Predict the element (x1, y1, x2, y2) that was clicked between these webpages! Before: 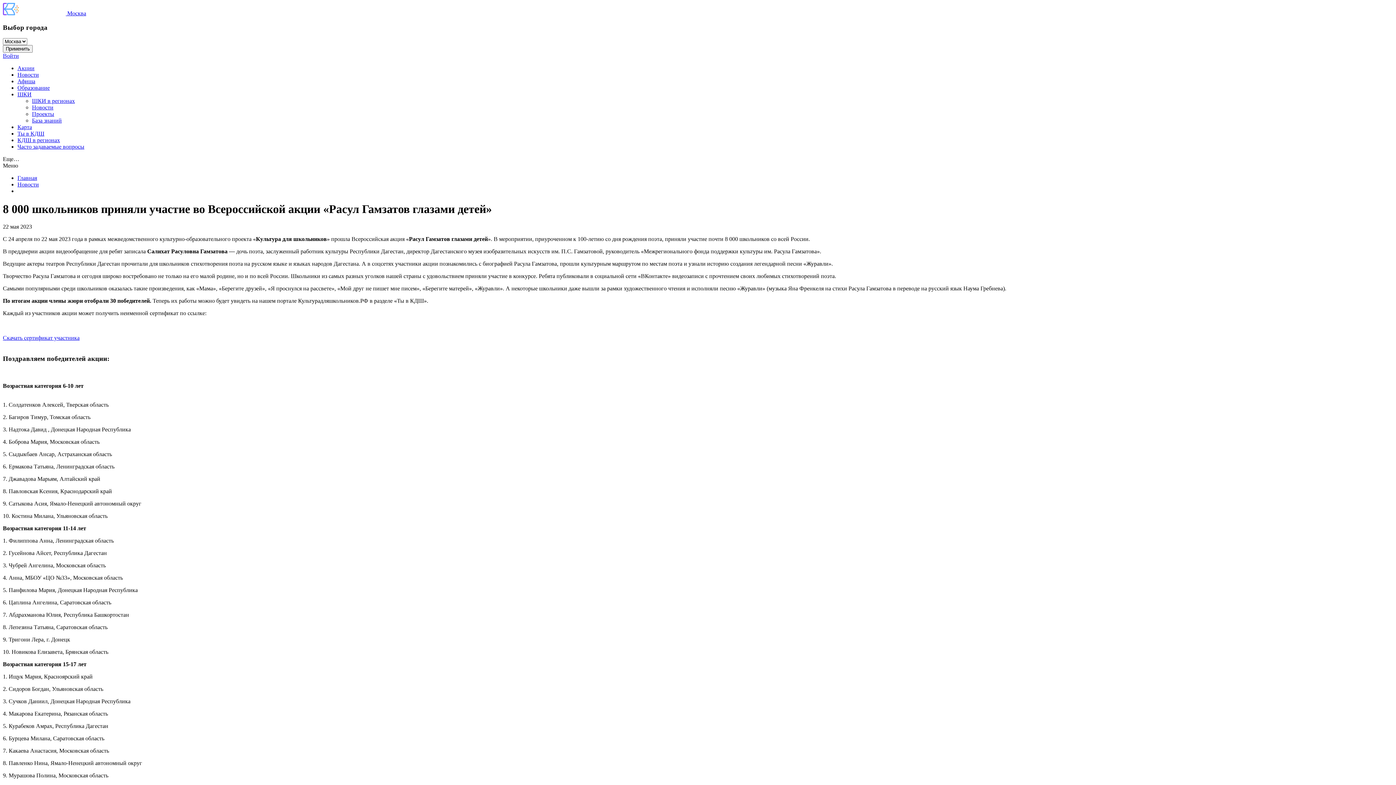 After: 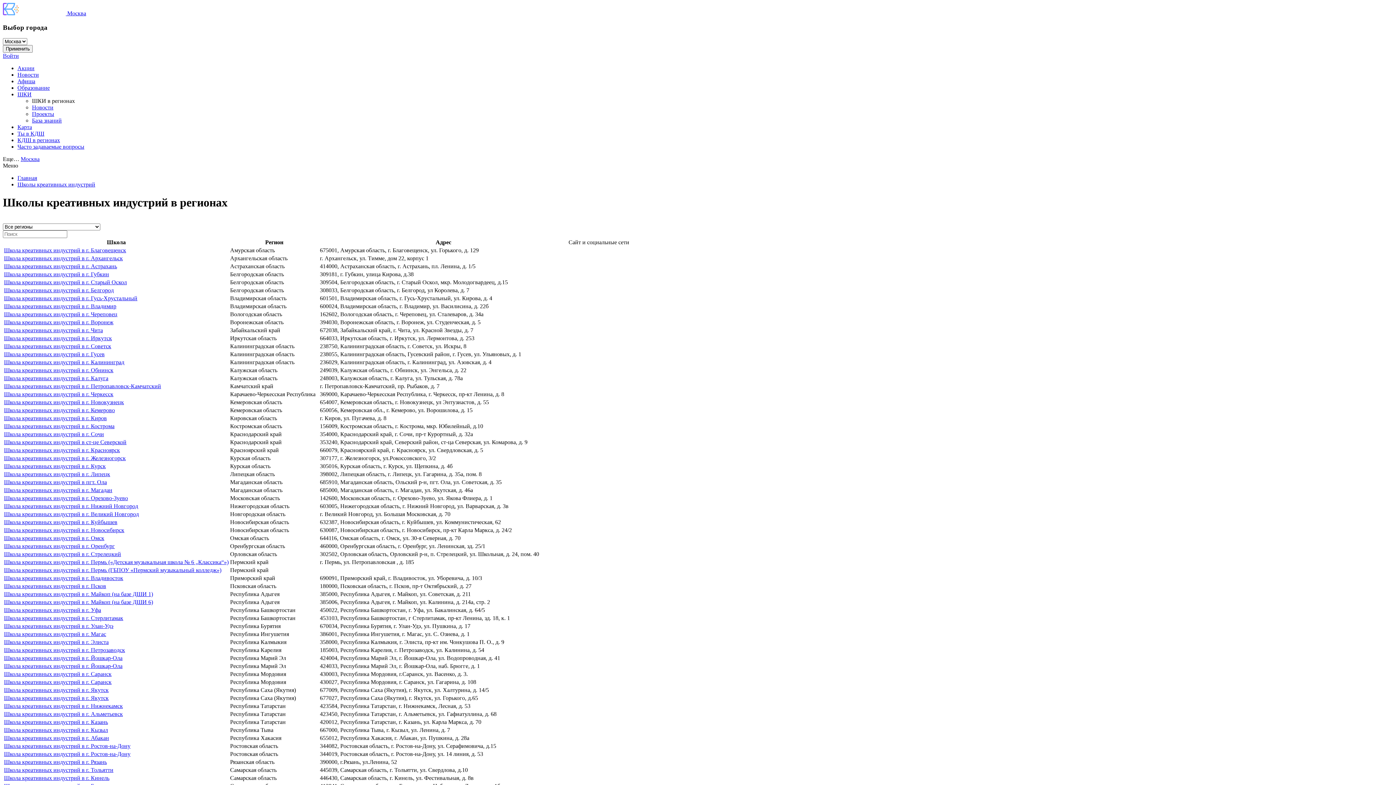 Action: bbox: (17, 91, 31, 97) label: ШКИ